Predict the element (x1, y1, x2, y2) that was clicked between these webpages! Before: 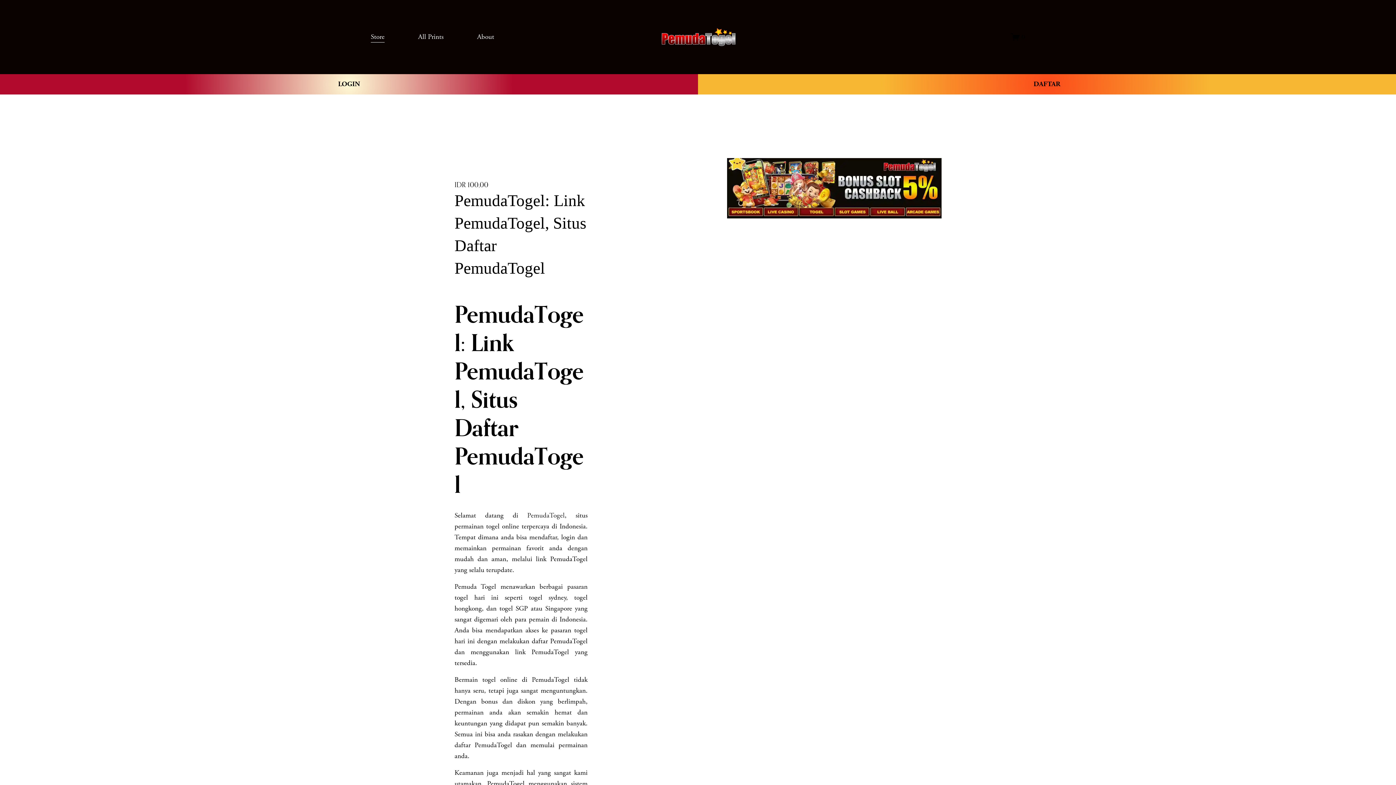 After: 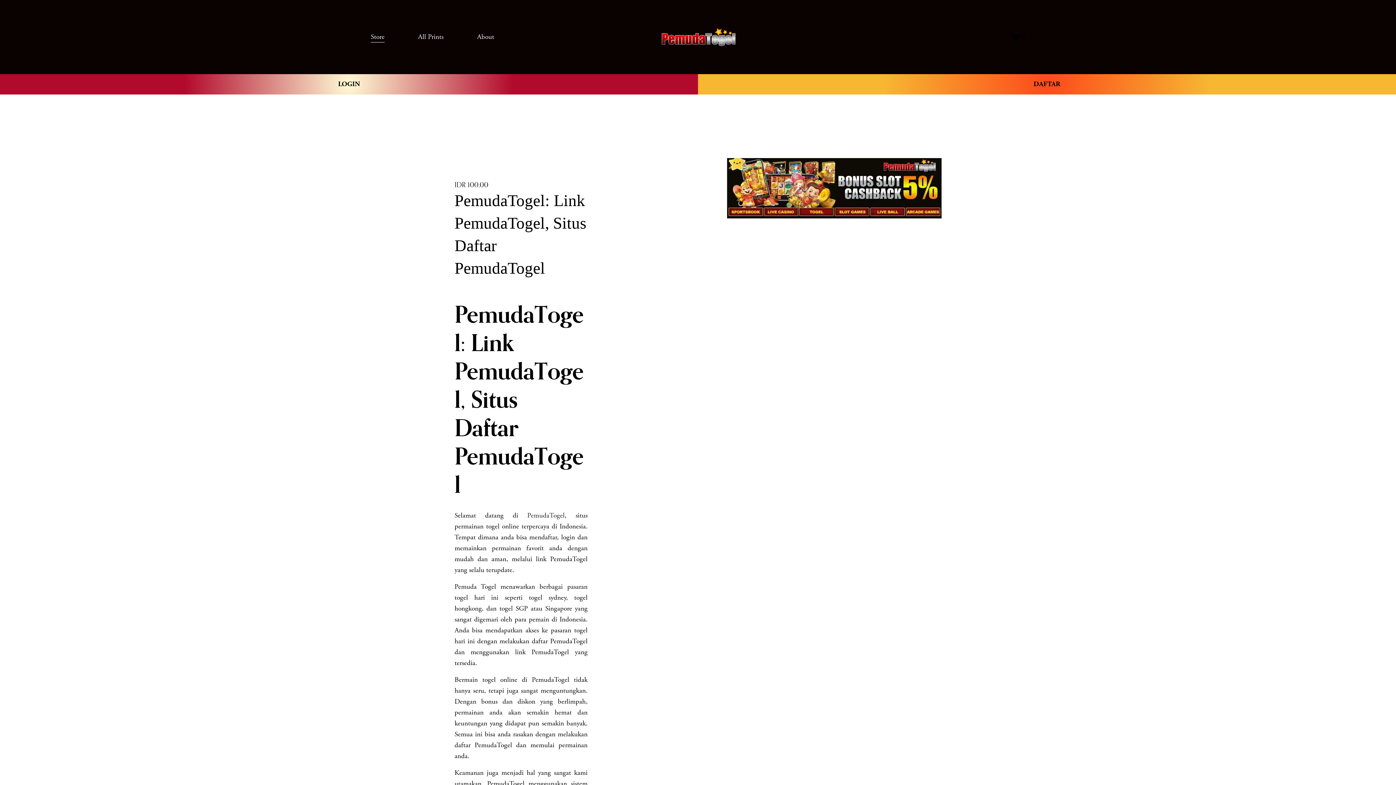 Action: label: 0 bbox: (1011, 32, 1025, 41)